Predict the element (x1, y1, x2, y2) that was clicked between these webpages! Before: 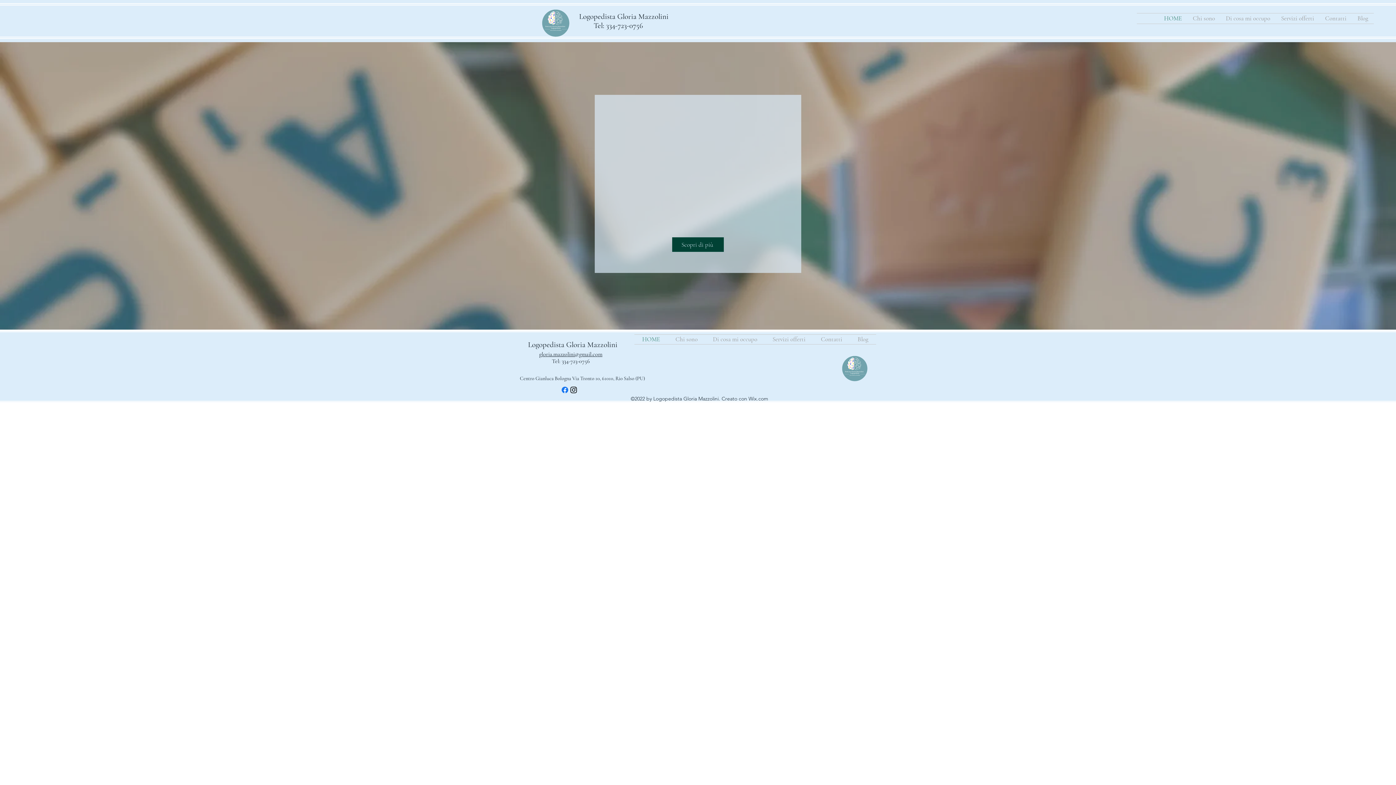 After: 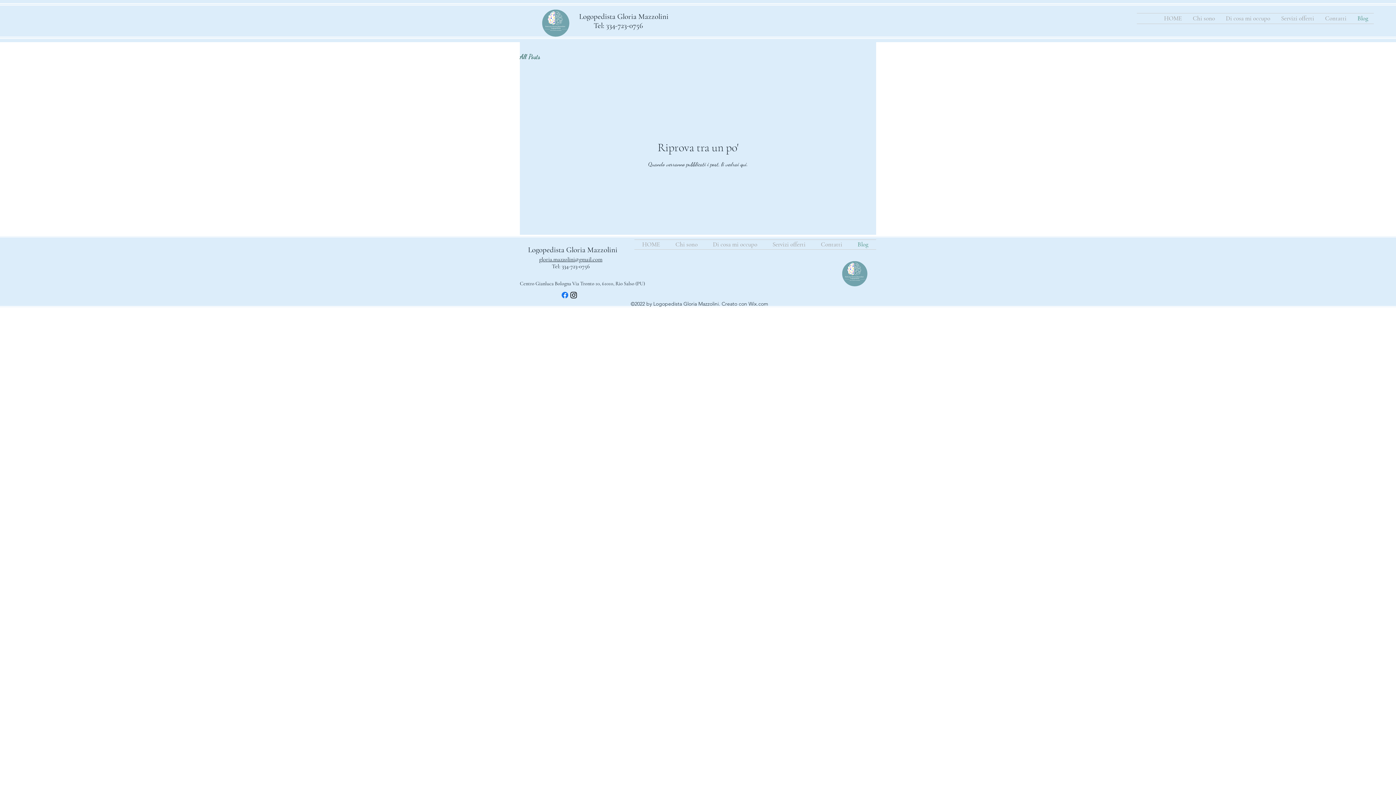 Action: label: Blog bbox: (1352, 13, 1374, 23)